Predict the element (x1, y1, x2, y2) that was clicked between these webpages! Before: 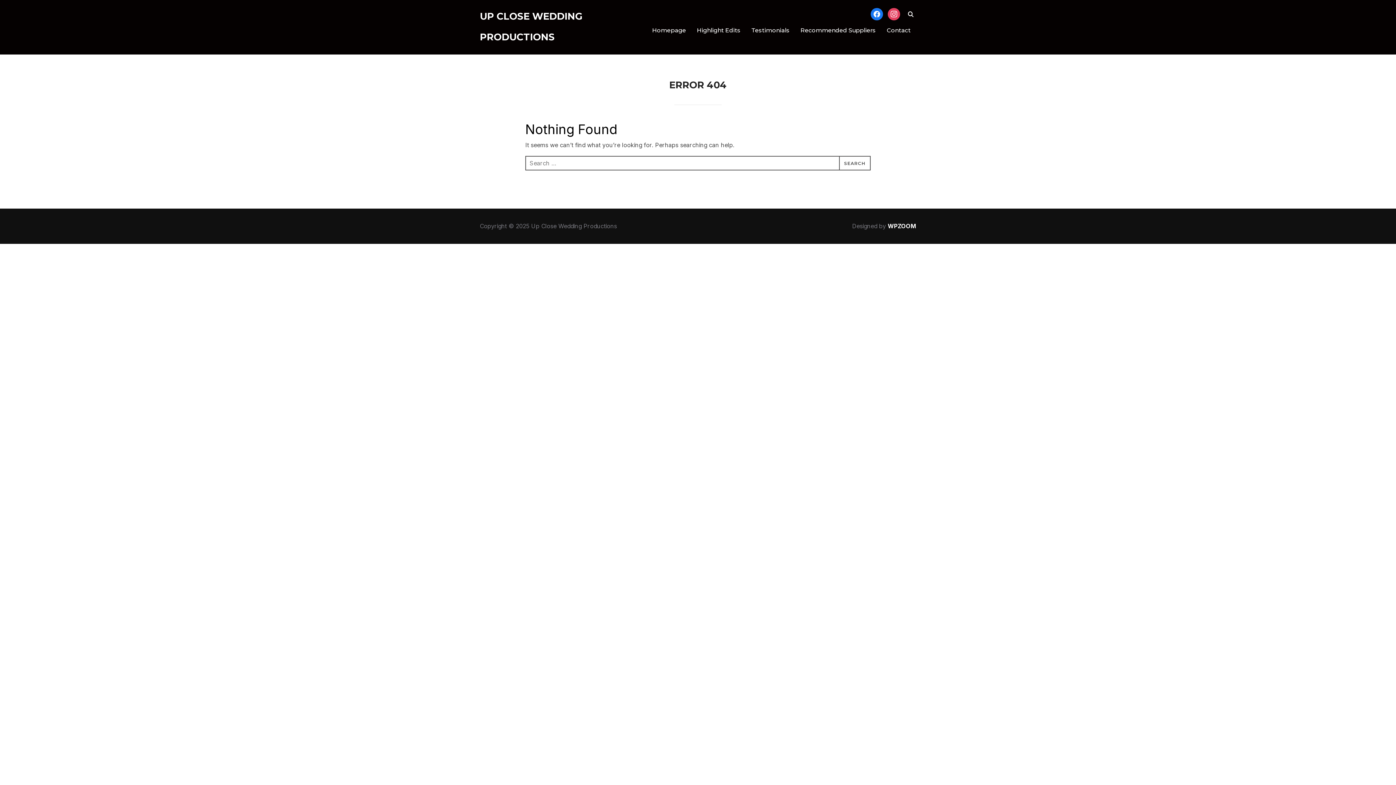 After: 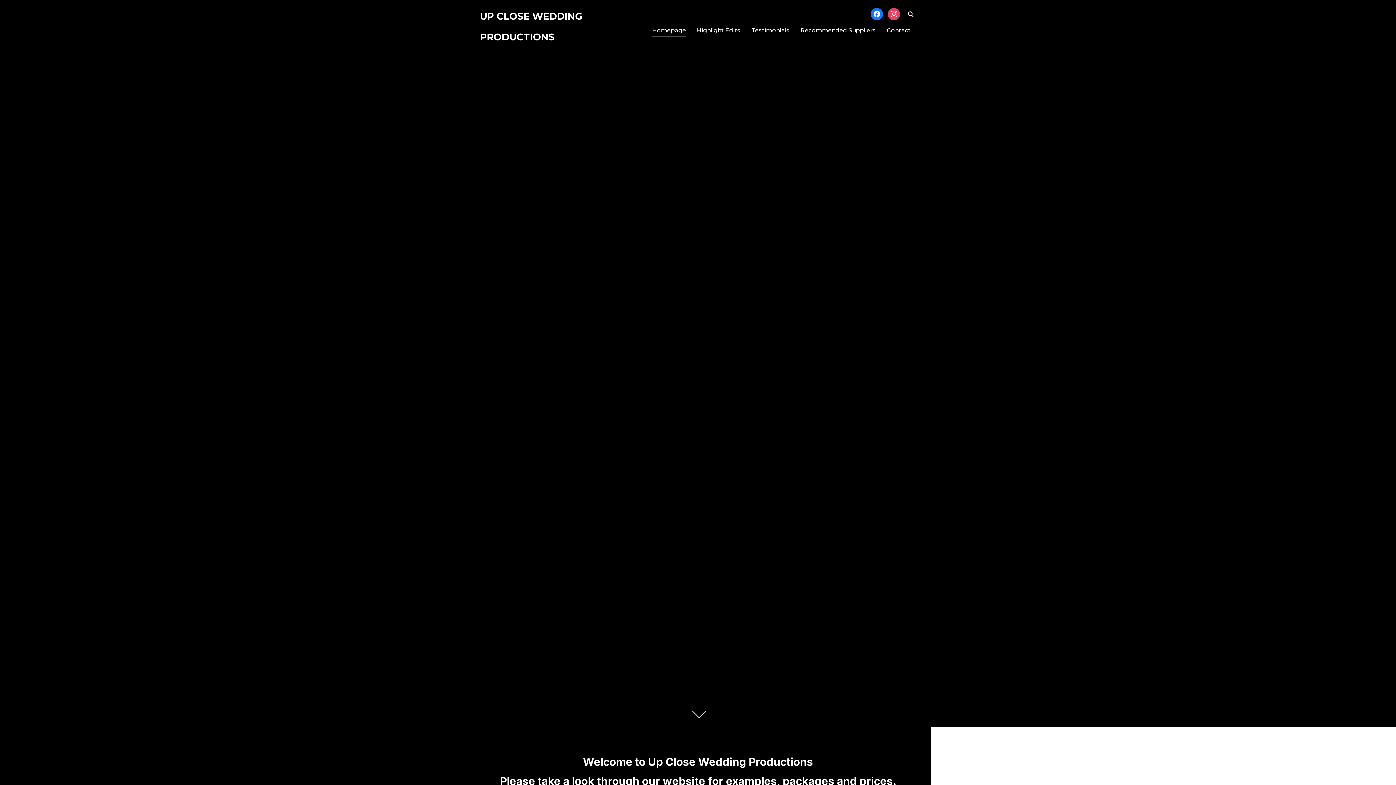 Action: label: Homepage bbox: (652, 23, 686, 36)